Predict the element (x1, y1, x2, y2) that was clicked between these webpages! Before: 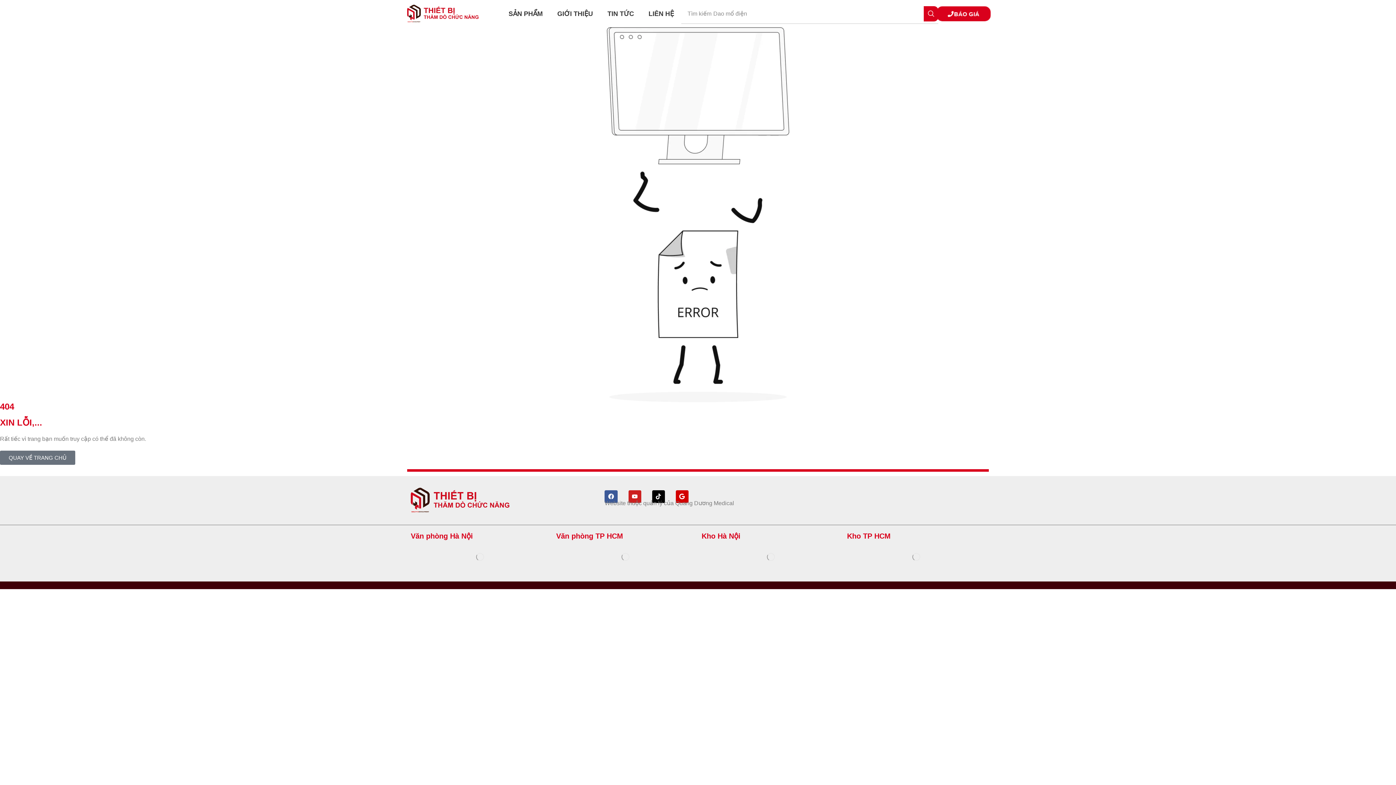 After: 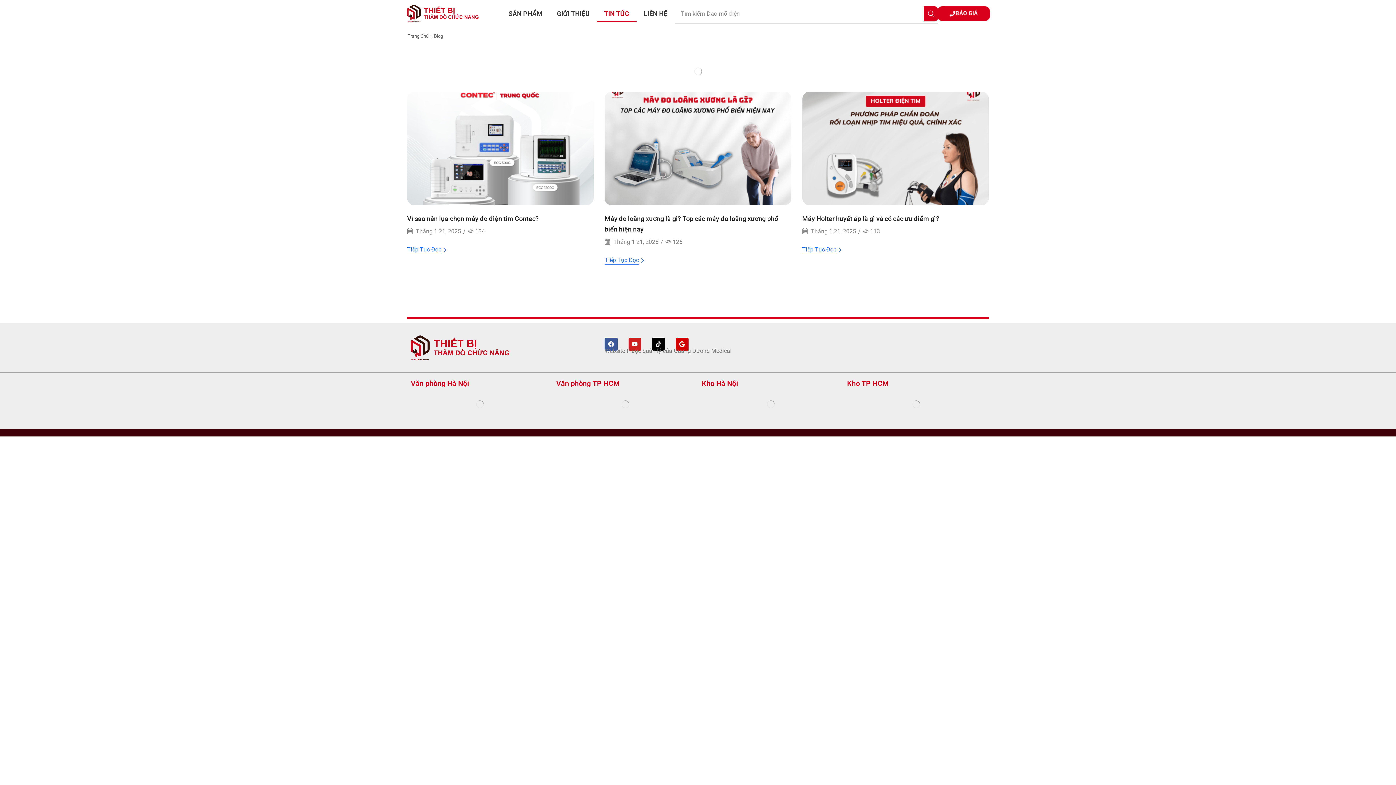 Action: label: TIN TỨC bbox: (600, 5, 641, 22)